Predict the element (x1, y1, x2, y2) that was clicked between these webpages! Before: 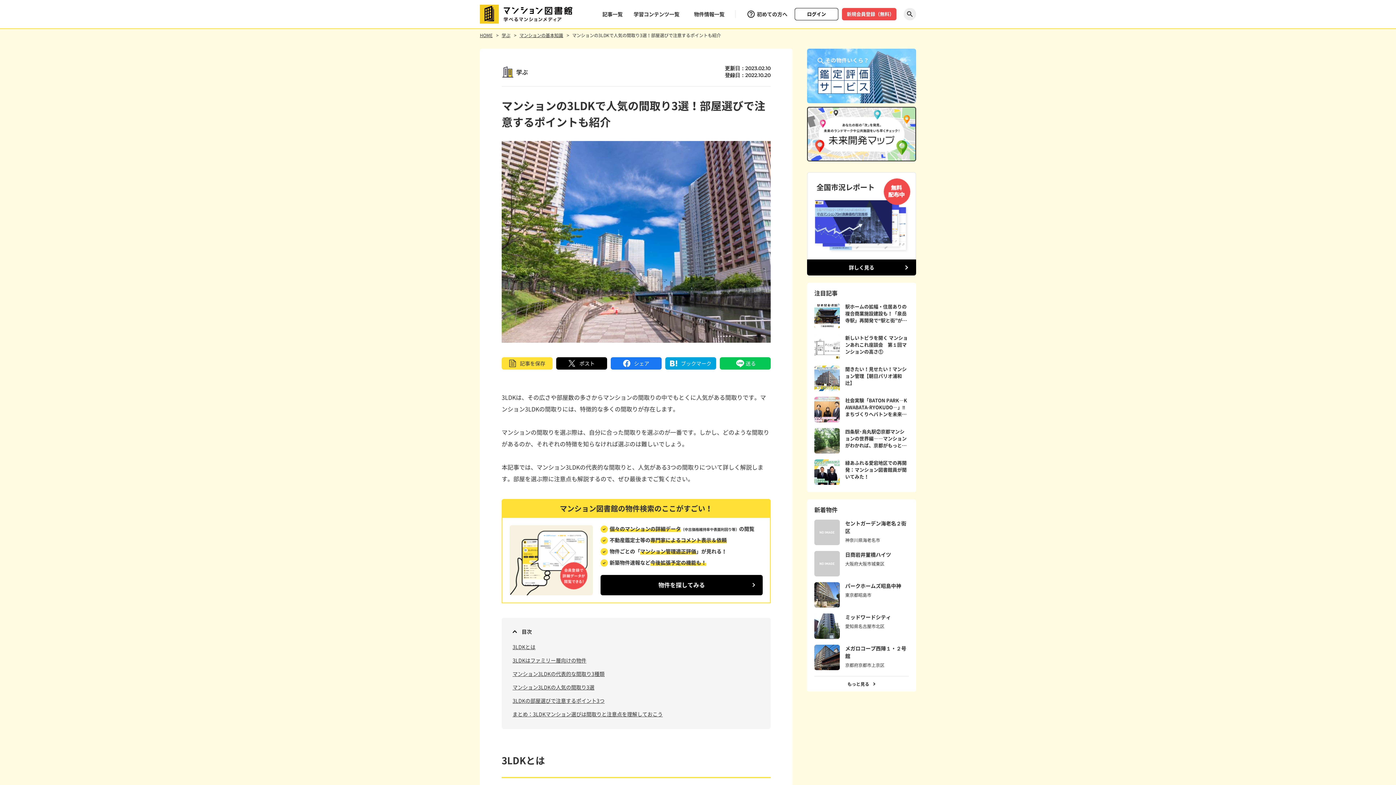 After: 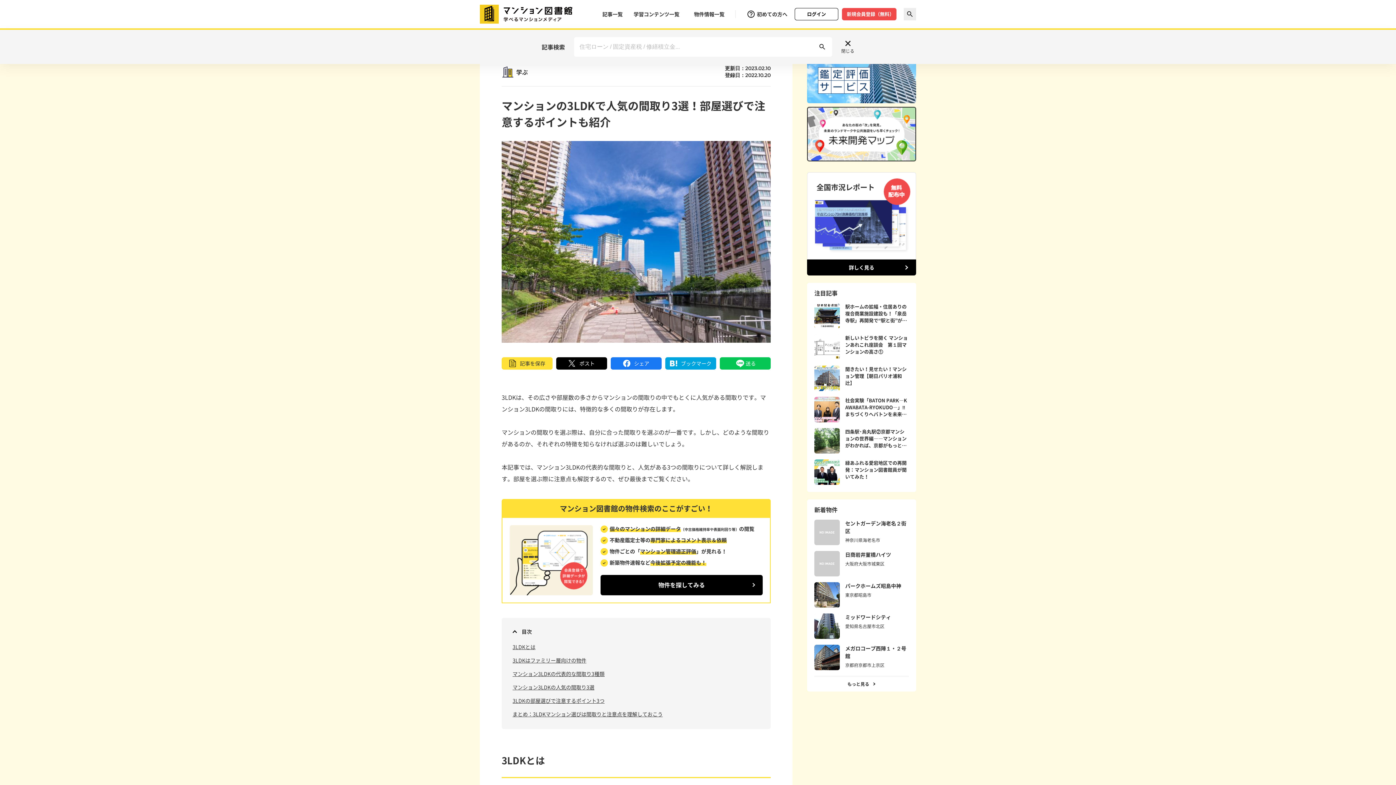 Action: bbox: (904, 8, 916, 20) label: 探す